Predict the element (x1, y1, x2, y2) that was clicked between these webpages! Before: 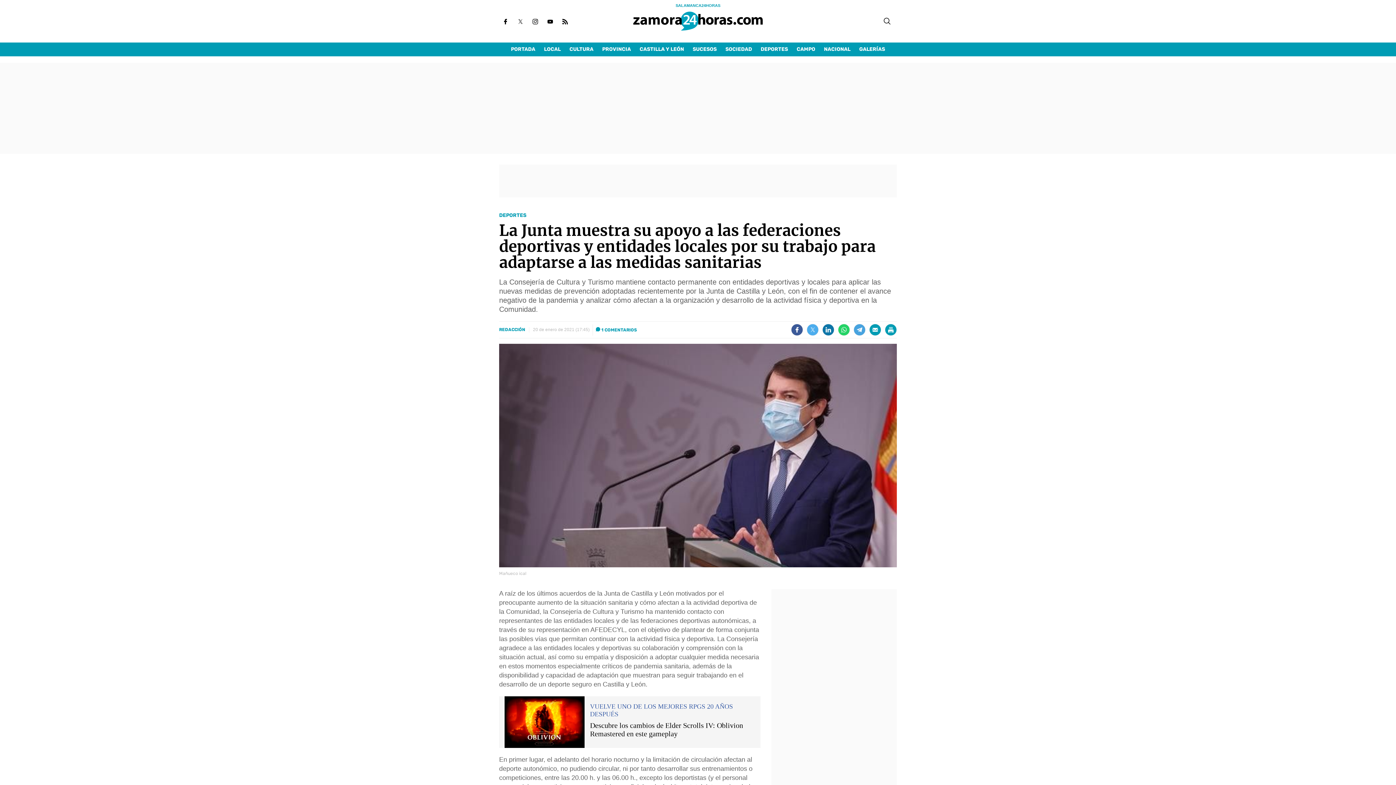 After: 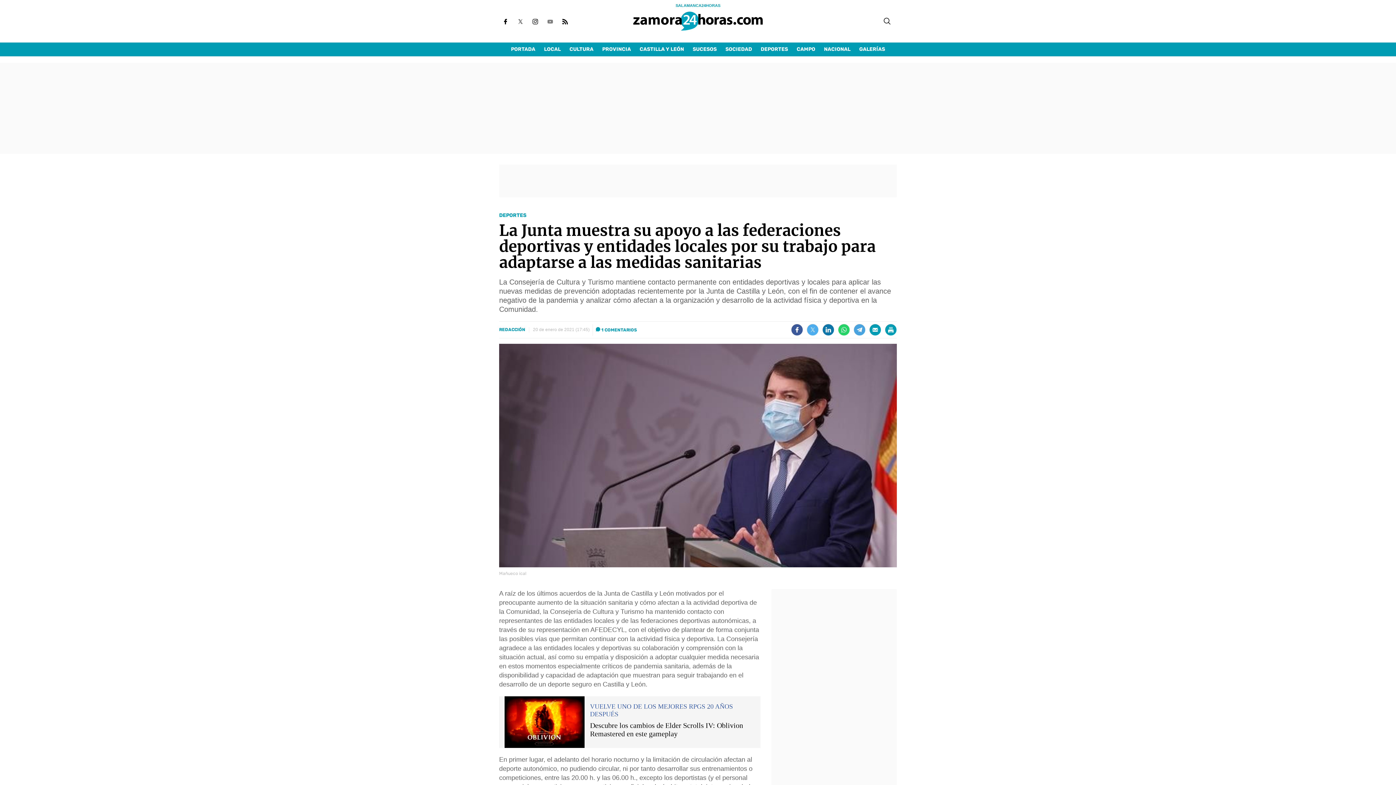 Action: bbox: (544, 16, 556, 27)